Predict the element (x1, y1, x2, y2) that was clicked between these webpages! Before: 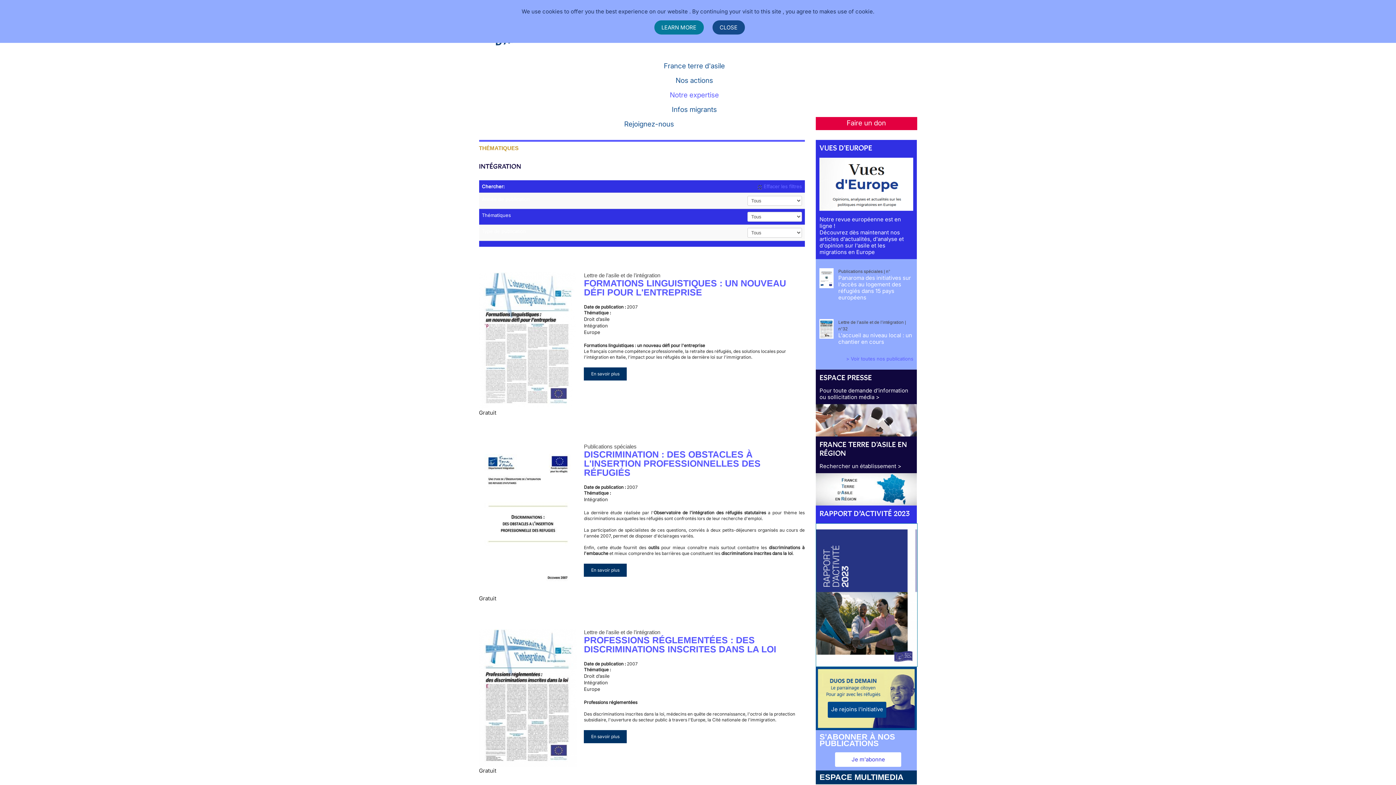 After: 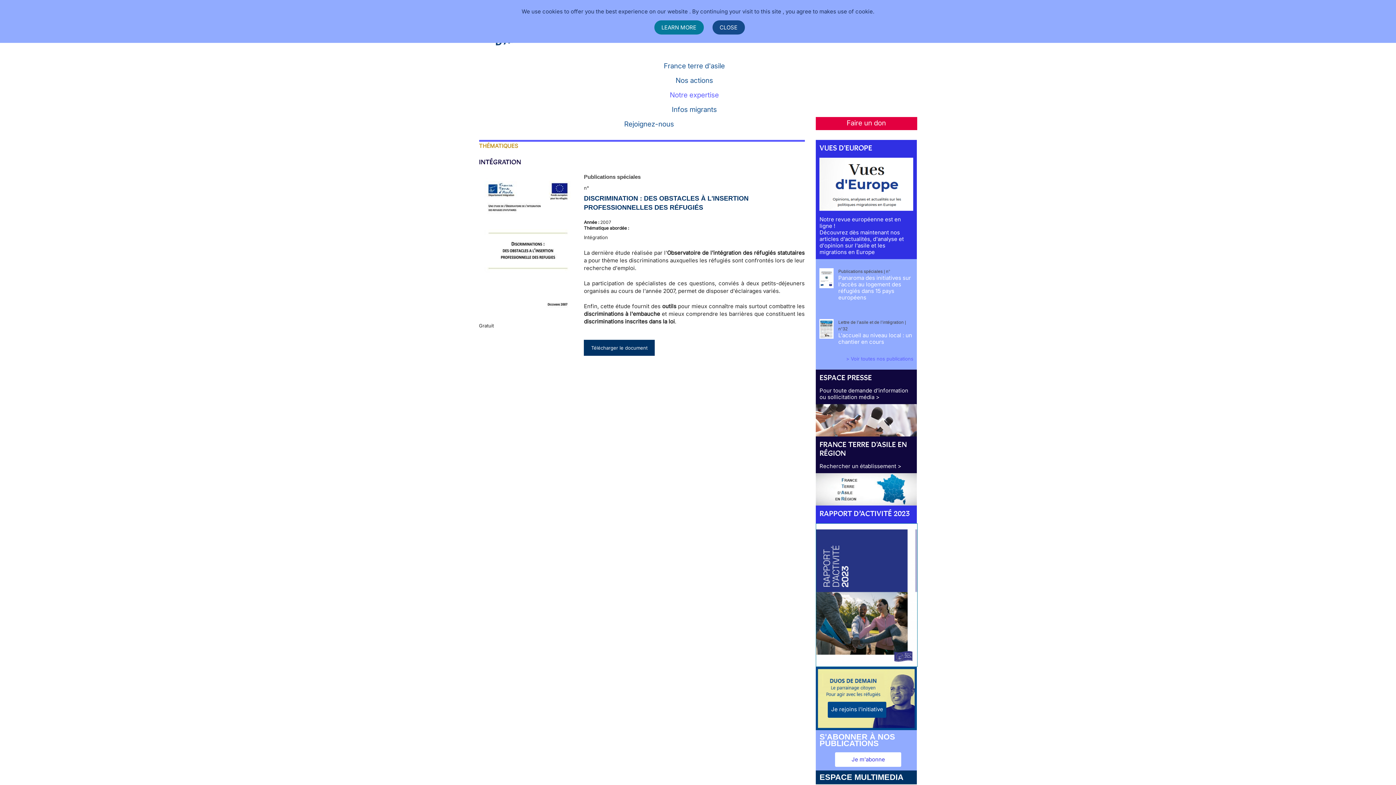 Action: bbox: (584, 449, 760, 477) label: DISCRIMINATION : DES OBSTACLES À L'INSERTION PROFESSIONNELLES DES RÉFUGIÉS